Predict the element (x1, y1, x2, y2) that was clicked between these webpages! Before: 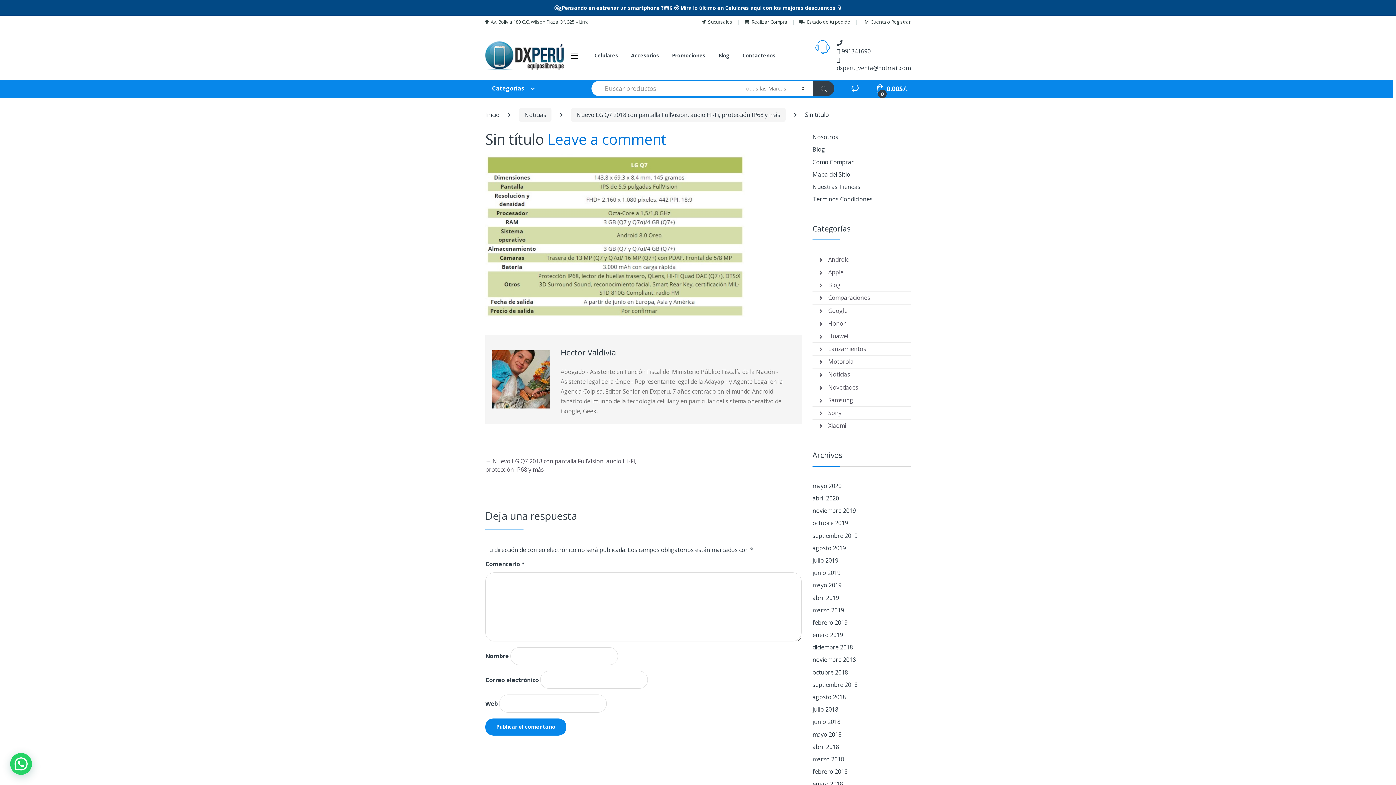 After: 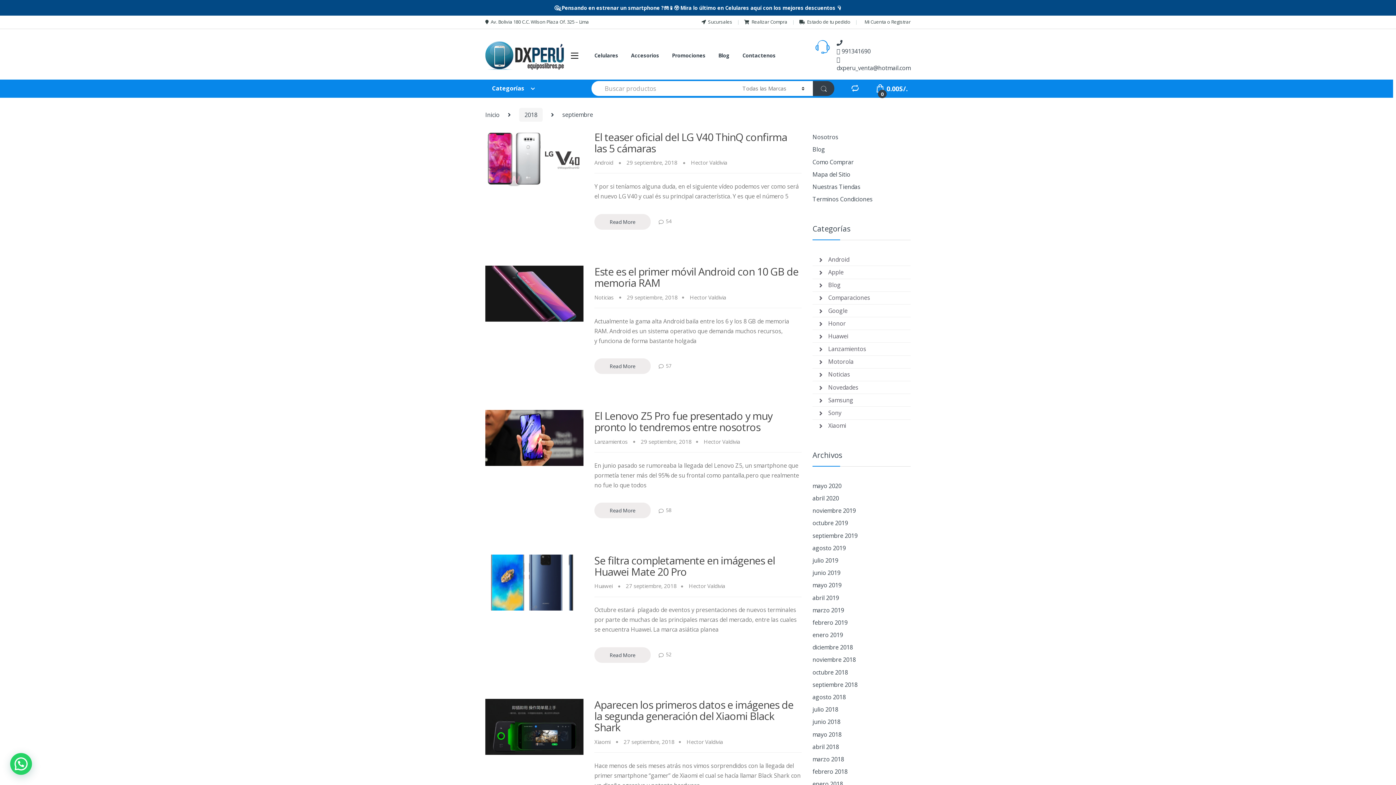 Action: bbox: (812, 679, 857, 691) label: septiembre 2018